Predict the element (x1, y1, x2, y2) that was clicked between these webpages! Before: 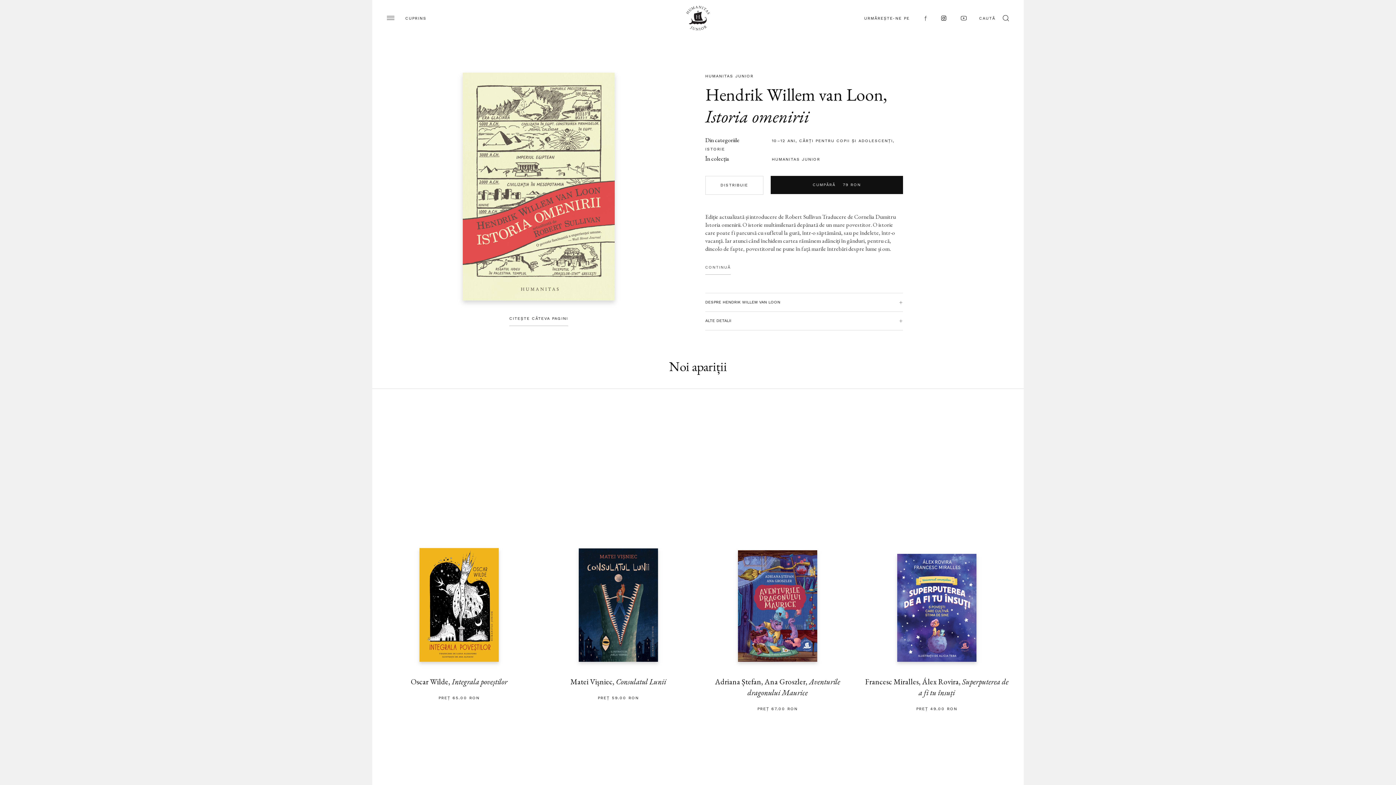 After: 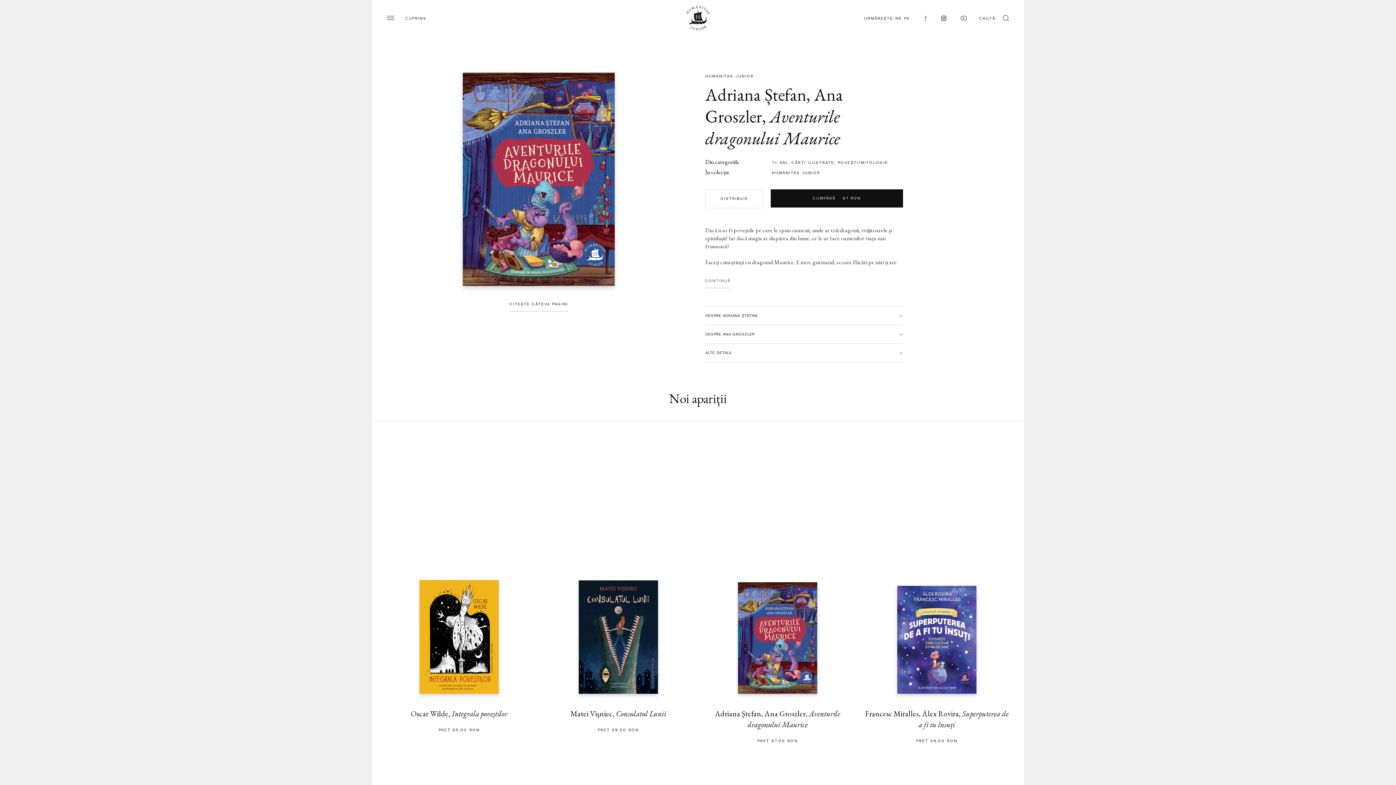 Action: label: Adriana Ștefan, Ana Groszler, Aventurile dragonului Maurice bbox: (705, 662, 850, 704)